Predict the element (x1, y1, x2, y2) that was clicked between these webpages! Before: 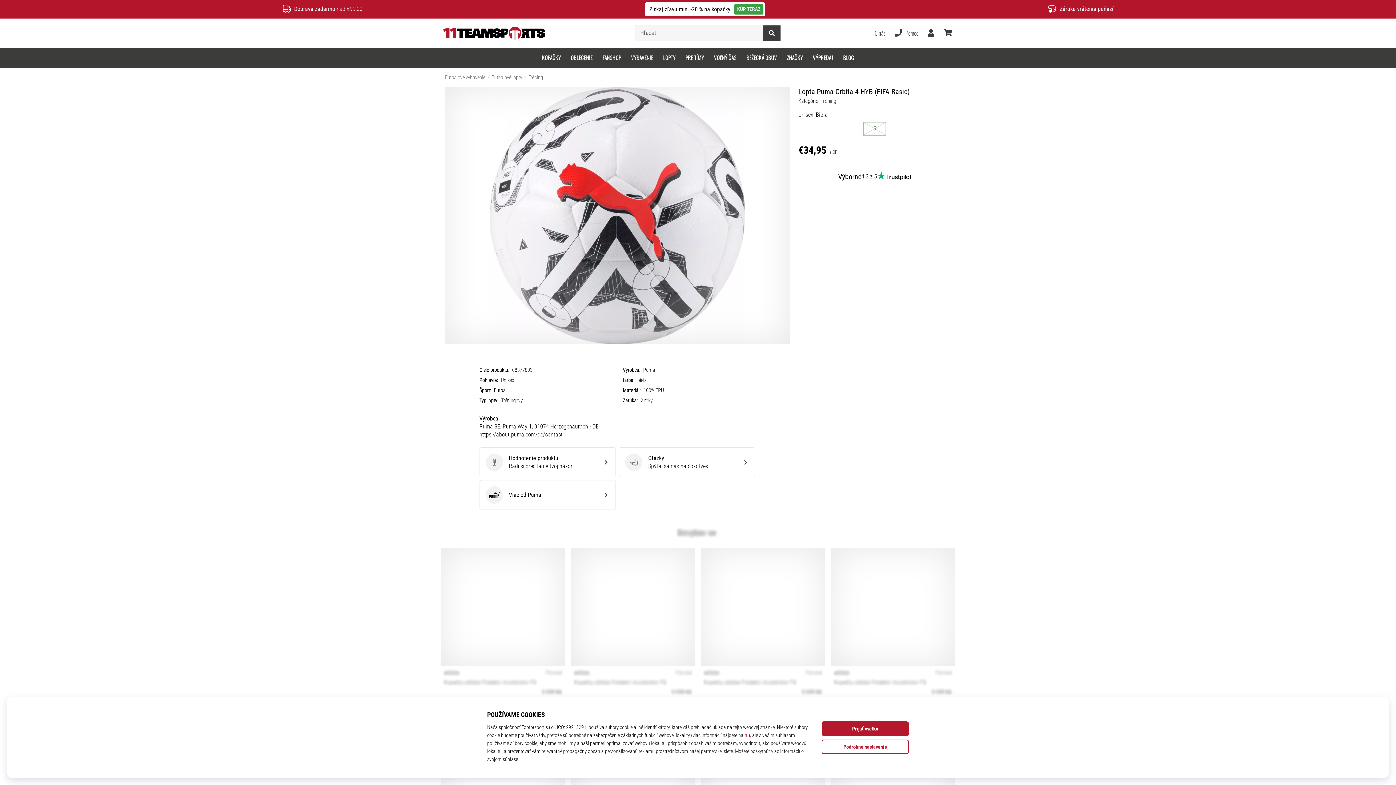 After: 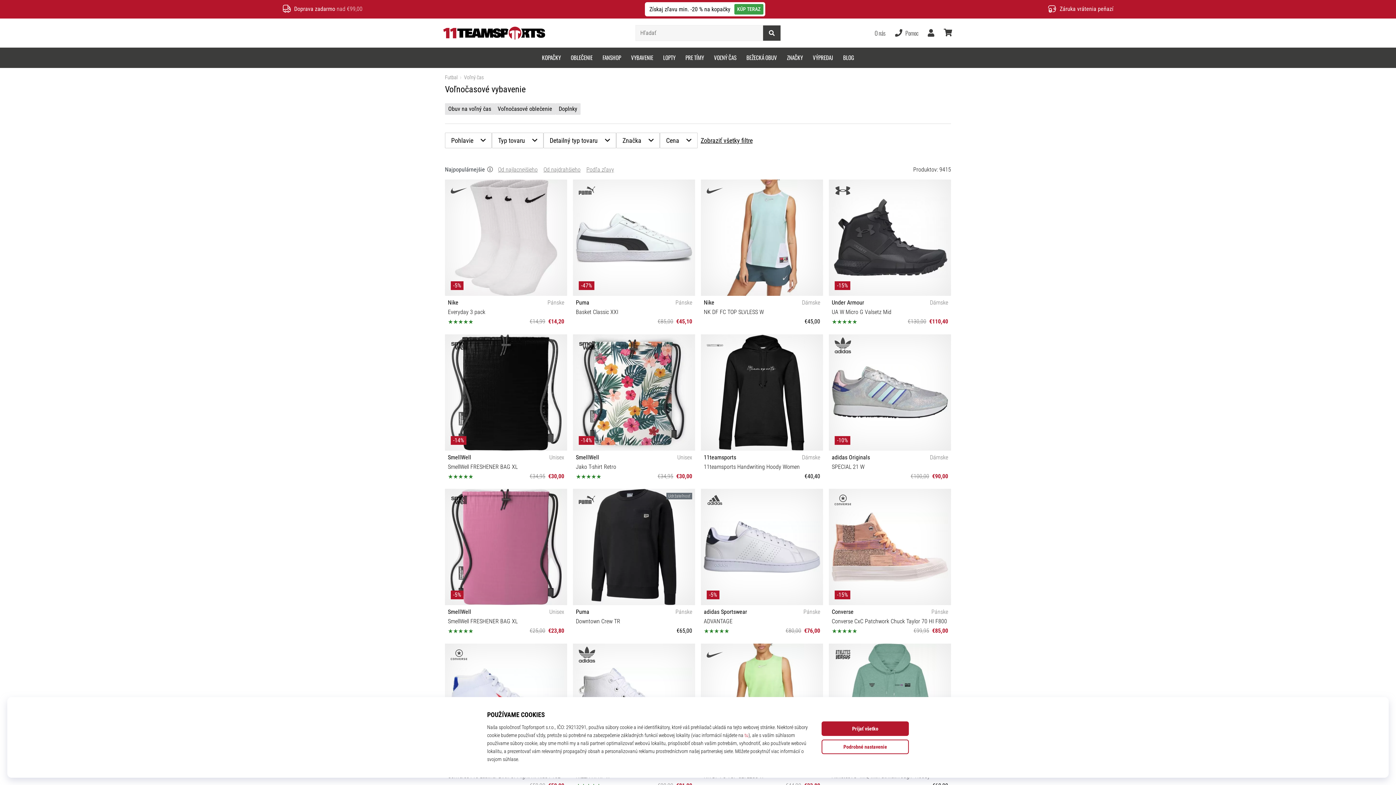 Action: label: VOĽNÝ ČAS bbox: (709, 47, 741, 67)